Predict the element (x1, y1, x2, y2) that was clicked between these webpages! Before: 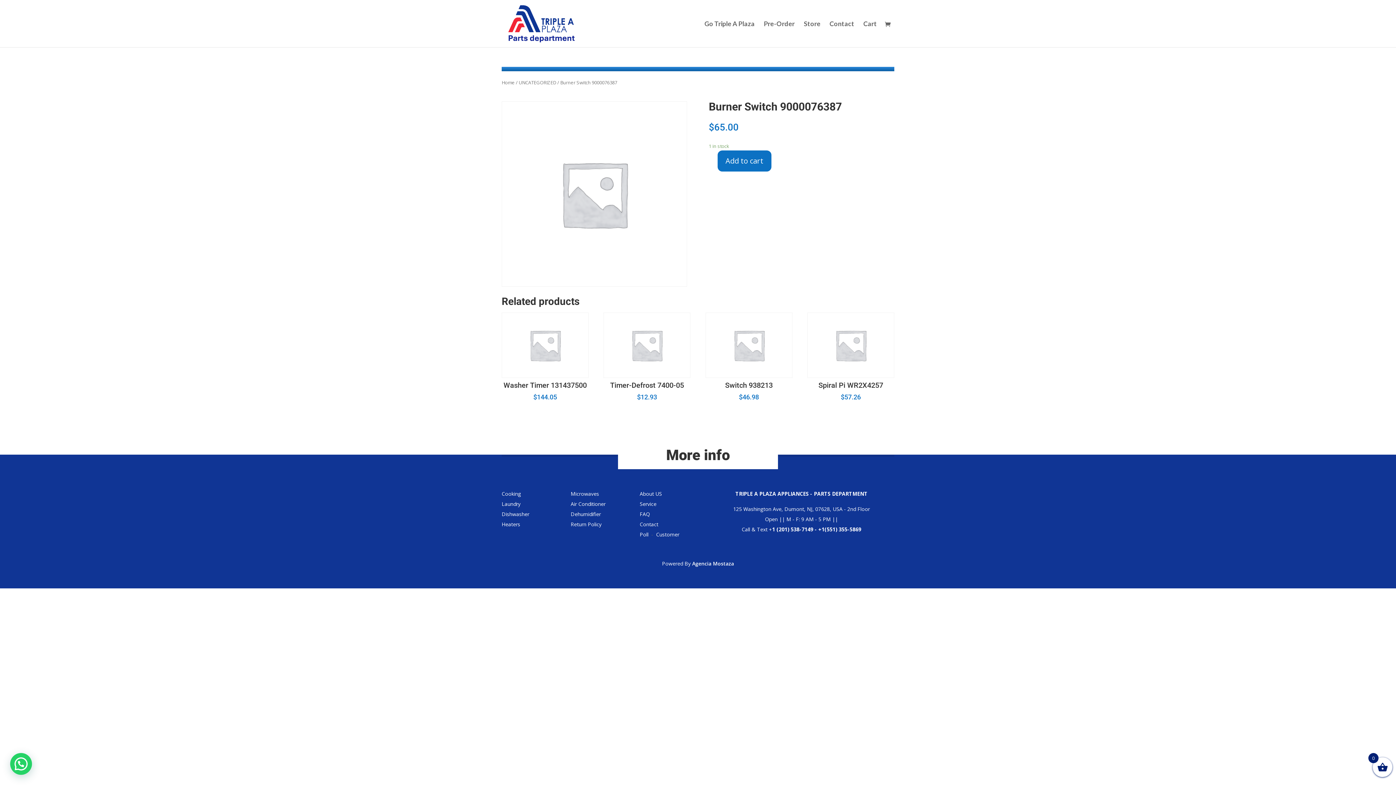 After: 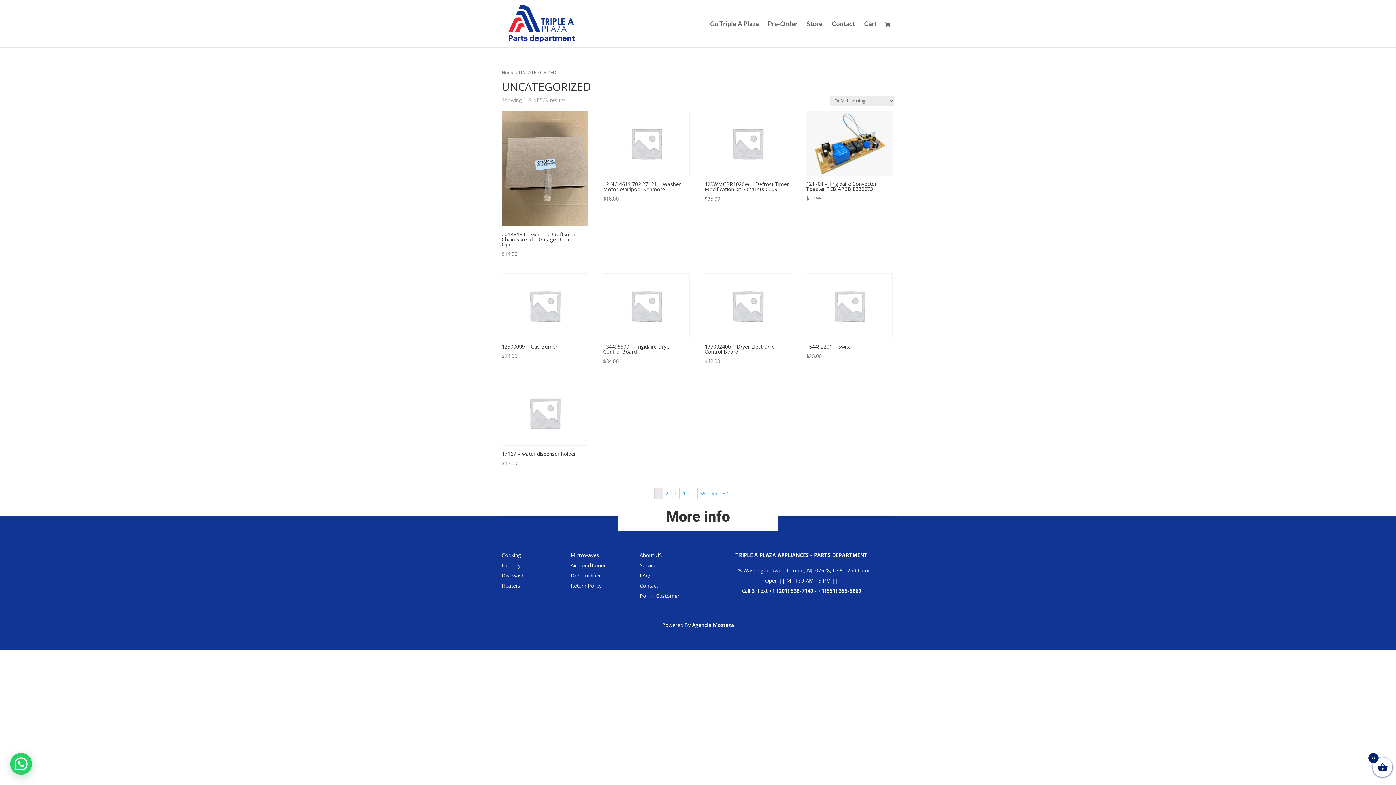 Action: bbox: (518, 79, 556, 85) label: UNCATEGORIZED